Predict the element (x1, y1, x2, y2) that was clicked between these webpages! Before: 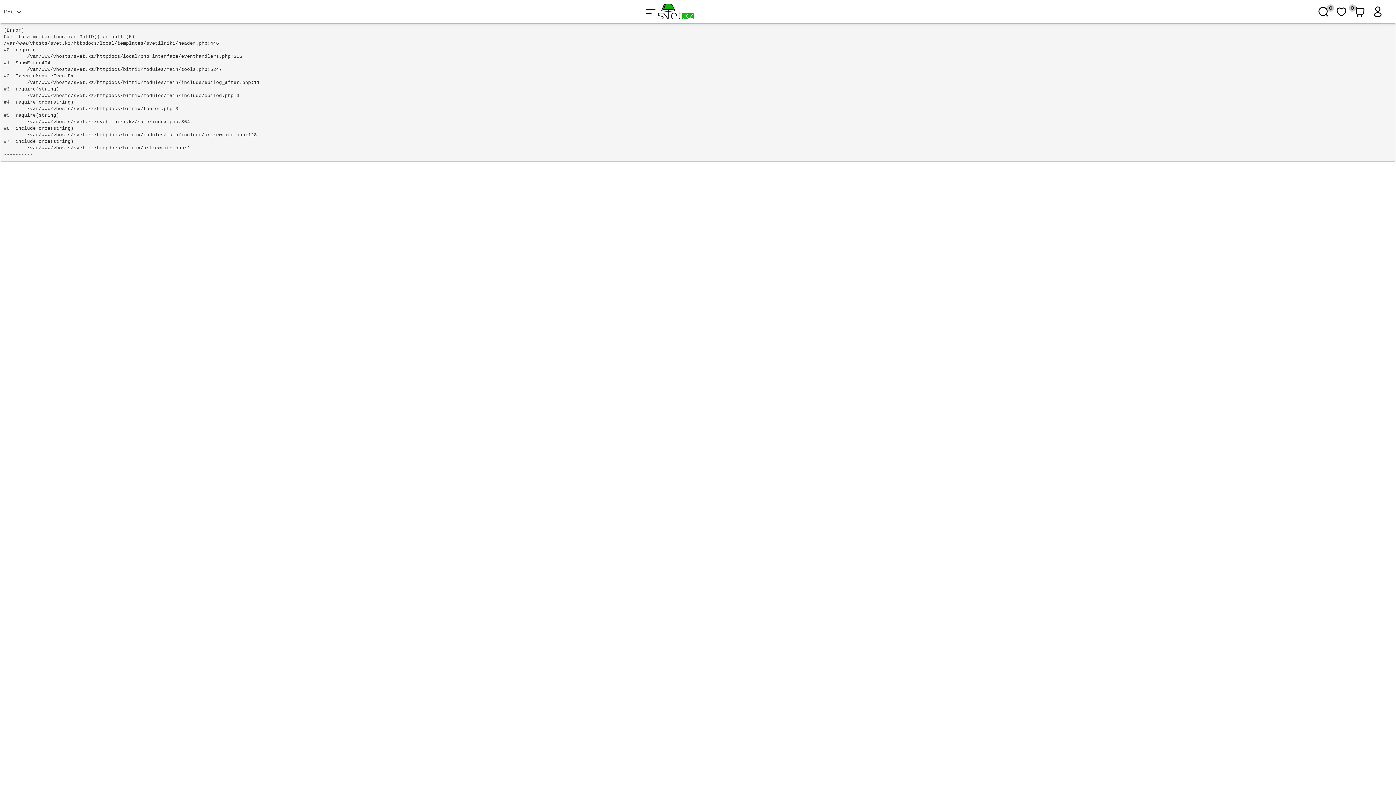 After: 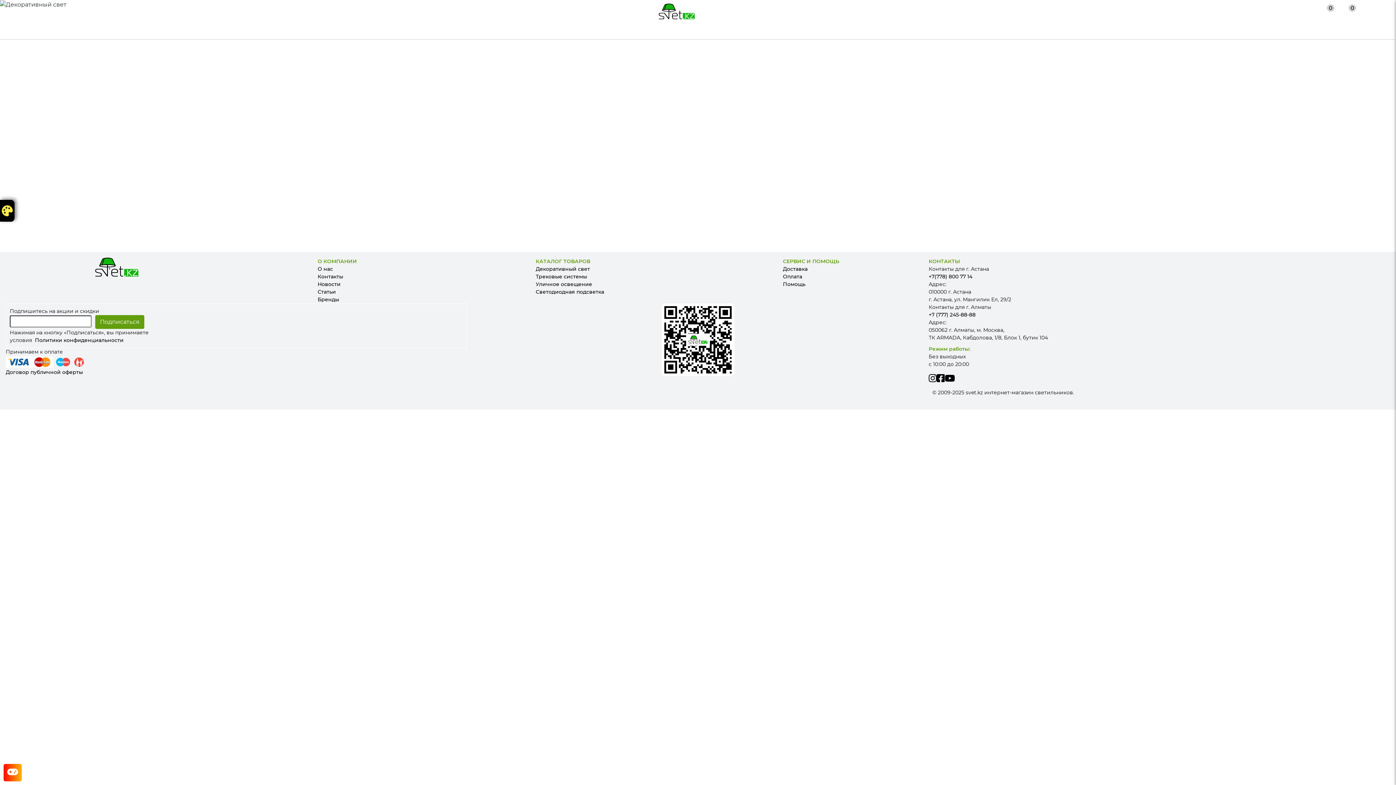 Action: bbox: (1334, 4, 1349, 18) label: 0